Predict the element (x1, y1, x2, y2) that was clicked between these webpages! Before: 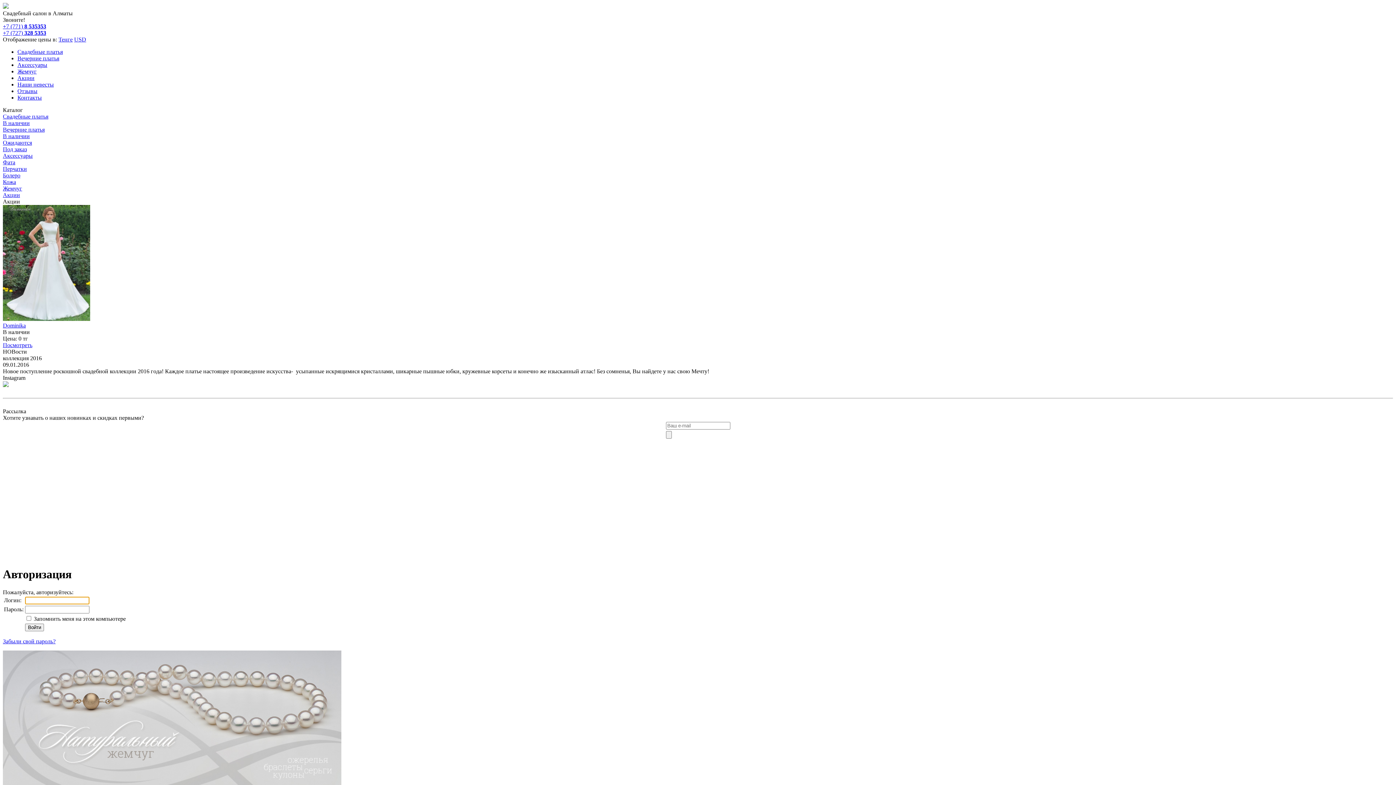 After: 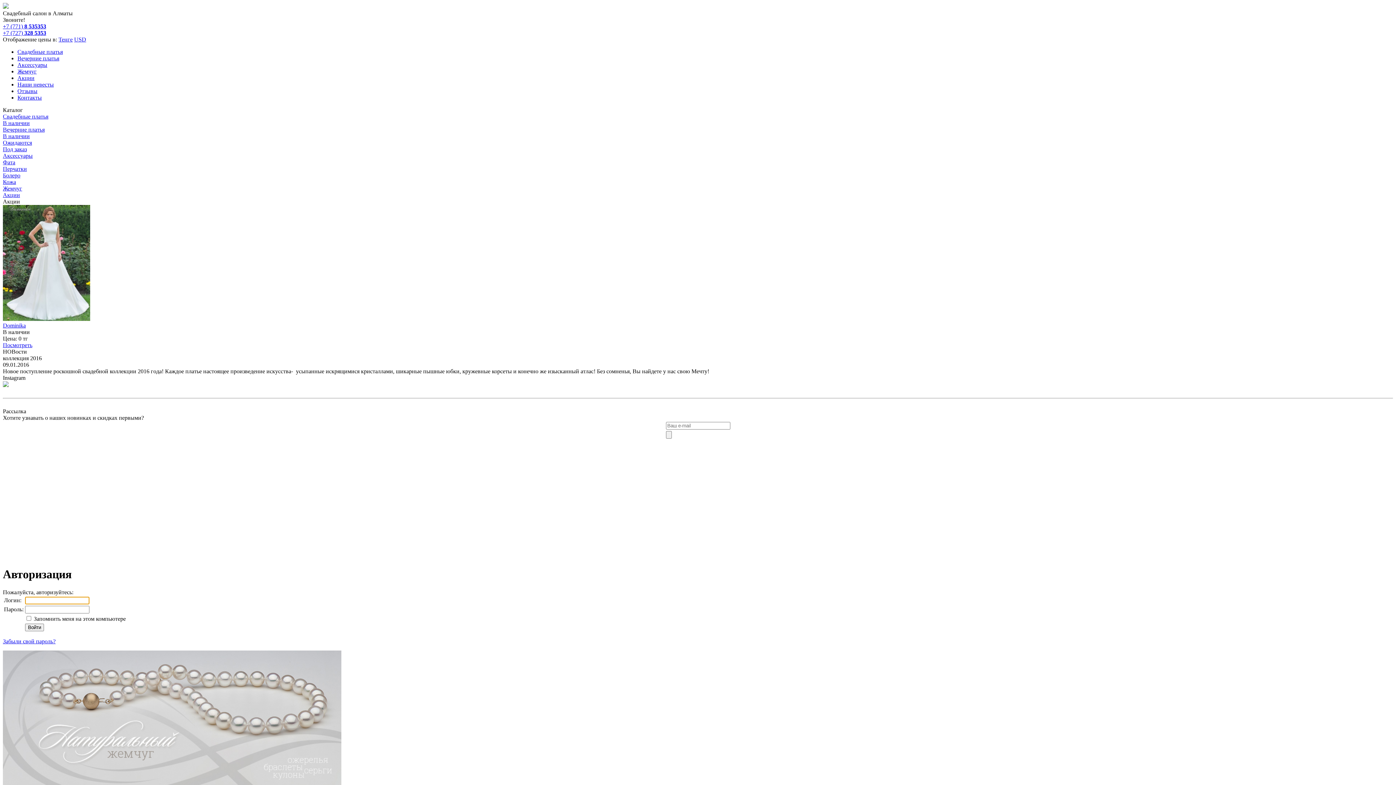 Action: bbox: (2, 165, 26, 172) label: Перчатки